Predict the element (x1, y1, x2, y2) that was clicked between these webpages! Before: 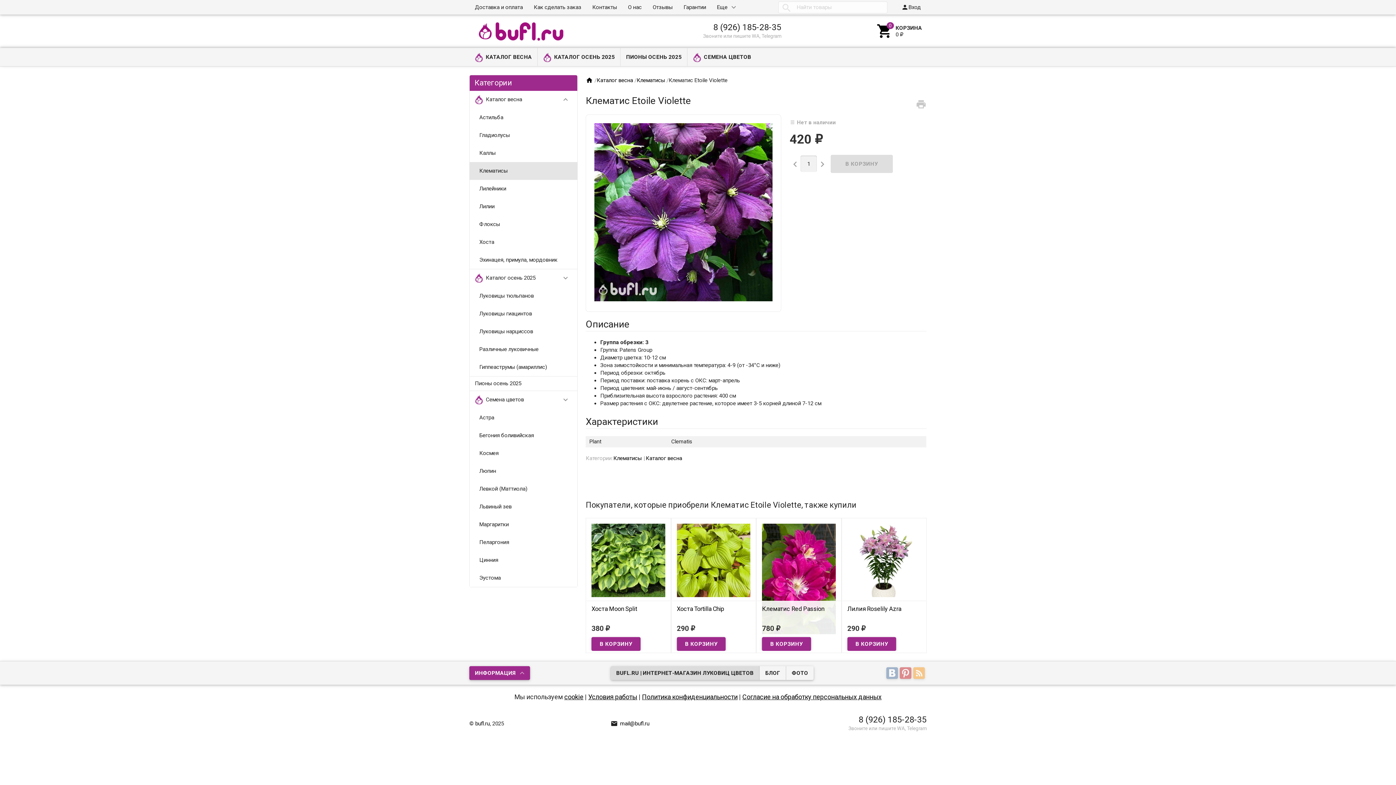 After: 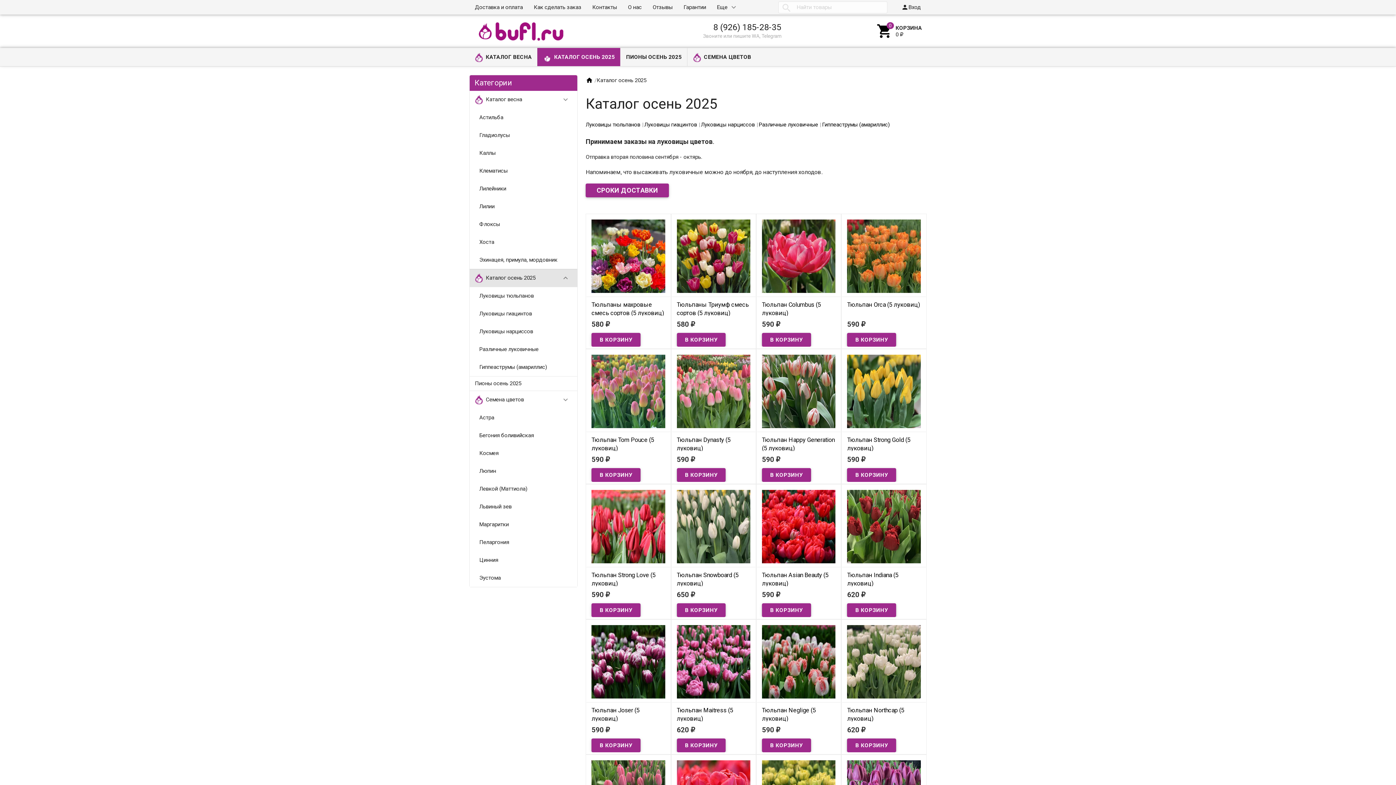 Action: bbox: (537, 48, 620, 66) label: КАТАЛОГ ОСЕНЬ 2025